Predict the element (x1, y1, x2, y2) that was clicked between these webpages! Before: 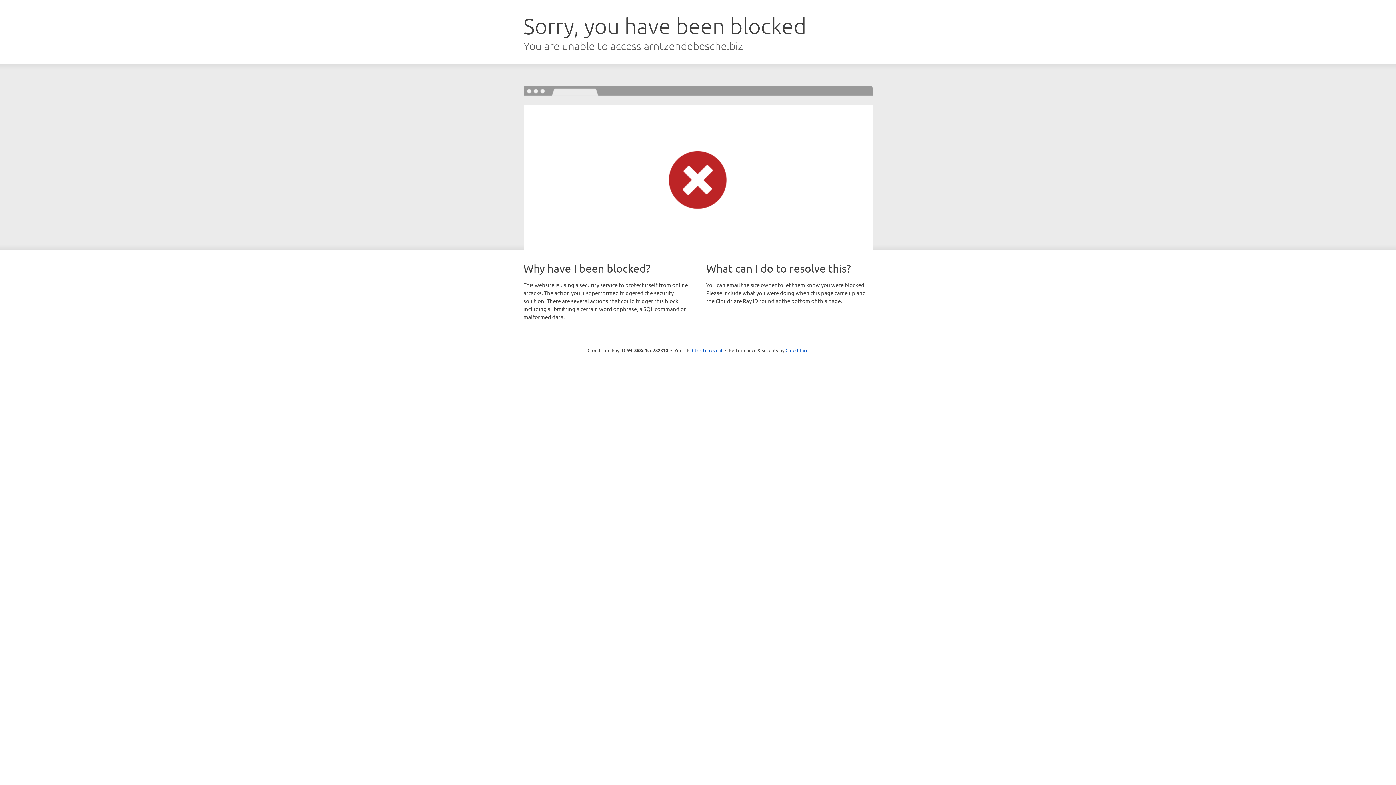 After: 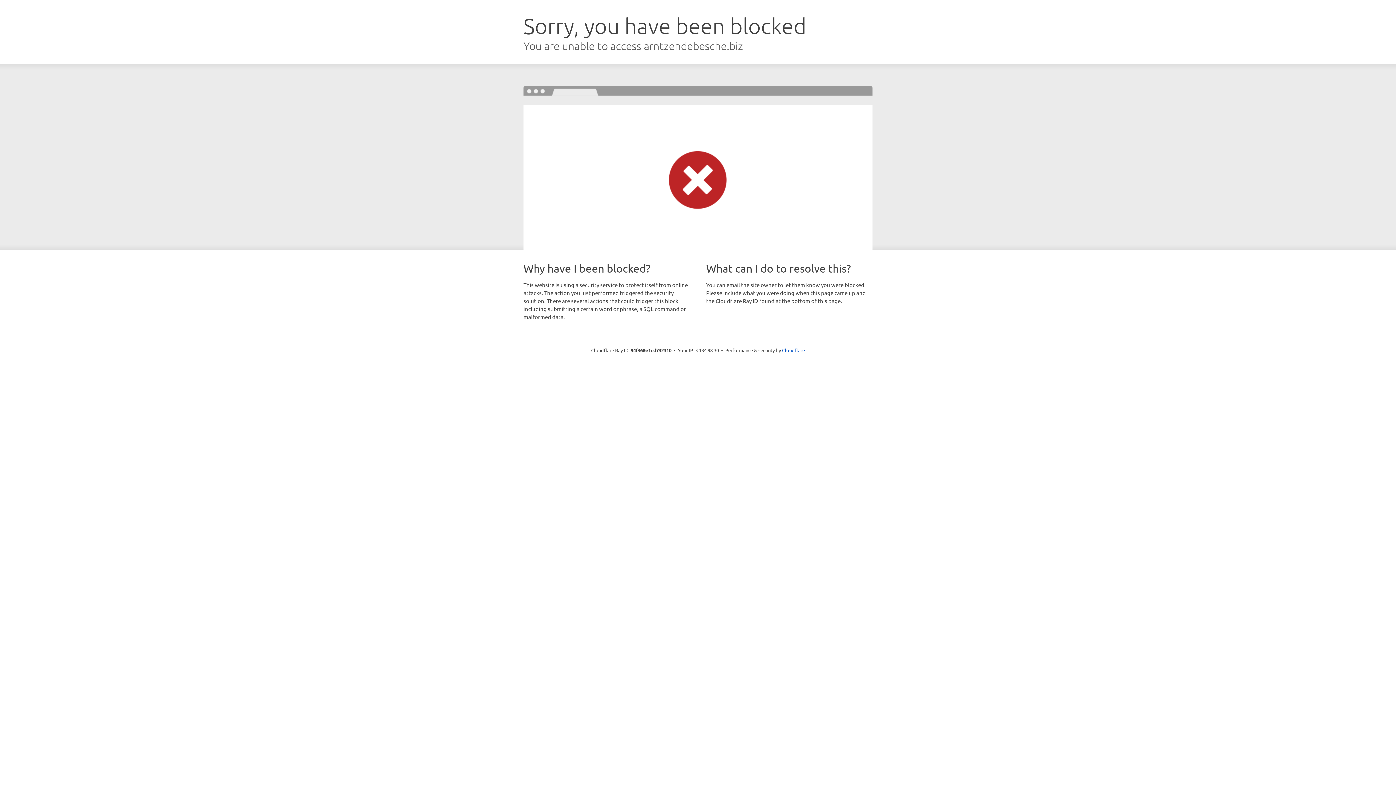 Action: label: Click to reveal bbox: (692, 346, 722, 353)